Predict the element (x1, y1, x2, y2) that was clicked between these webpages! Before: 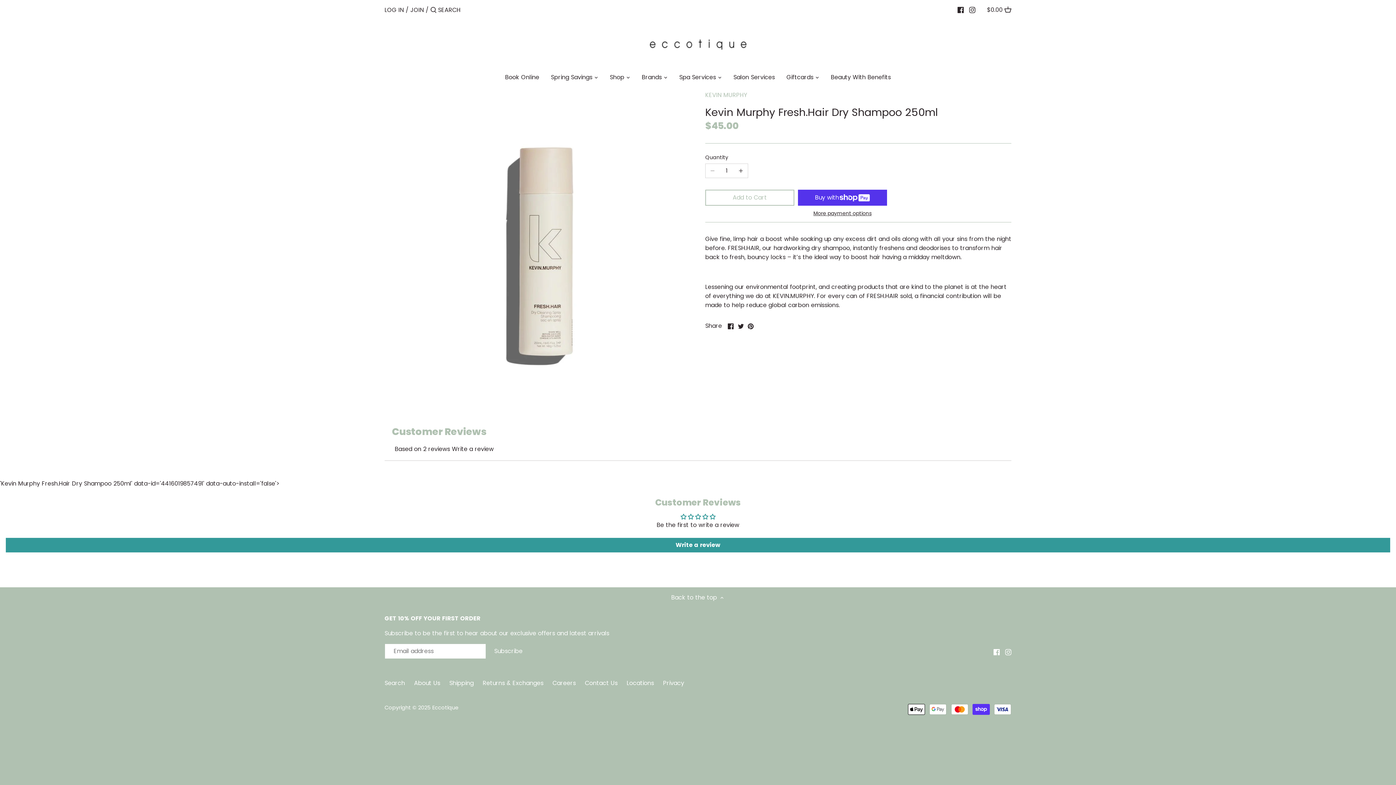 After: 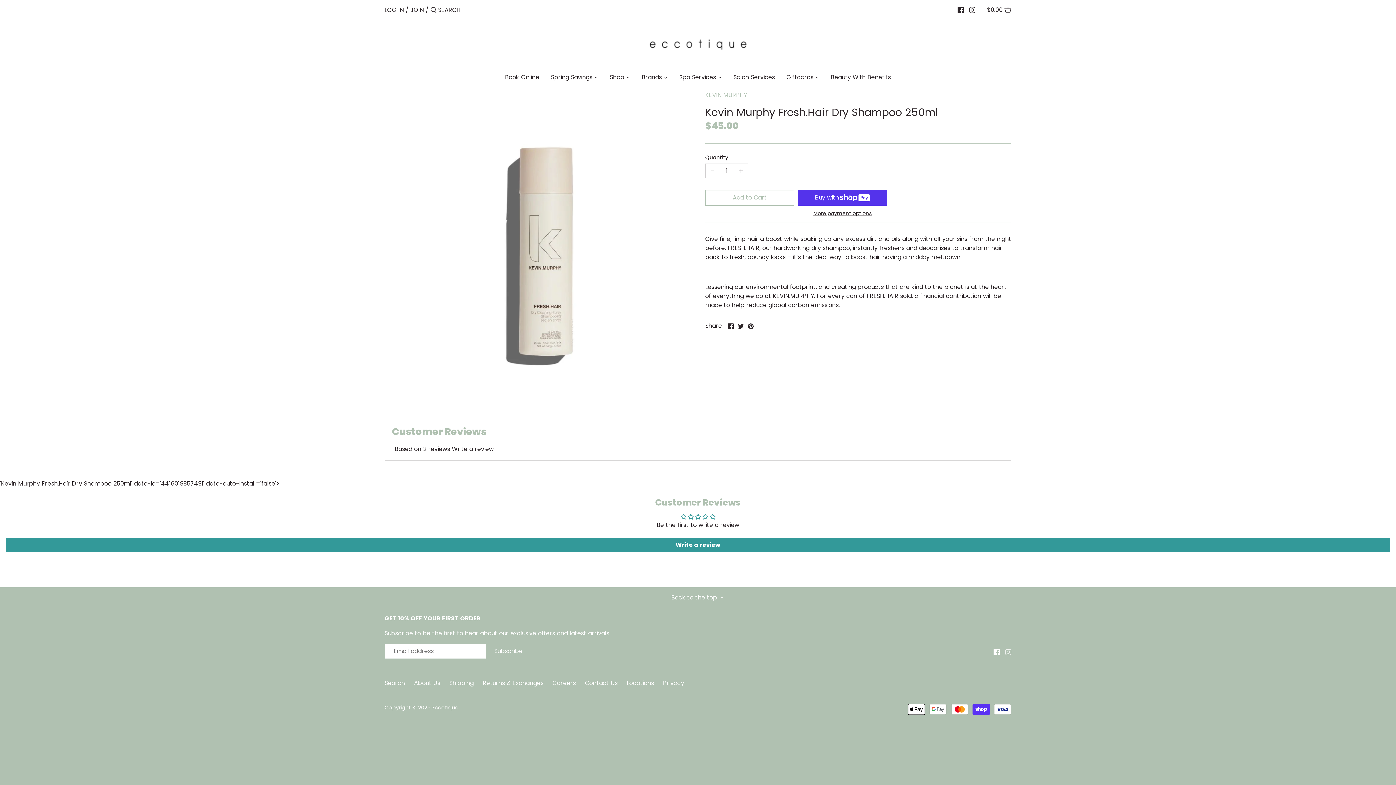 Action: label: Instagram bbox: (1005, 648, 1011, 656)